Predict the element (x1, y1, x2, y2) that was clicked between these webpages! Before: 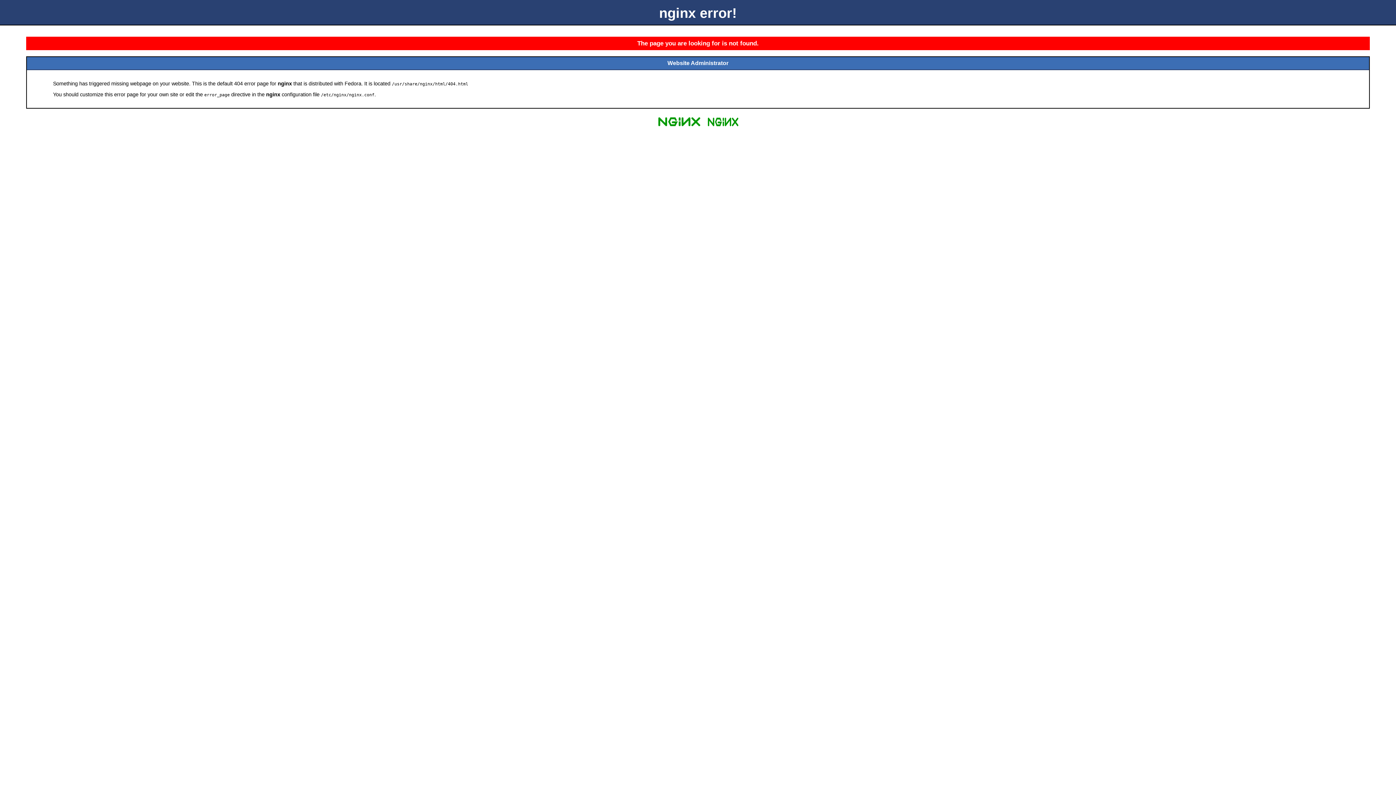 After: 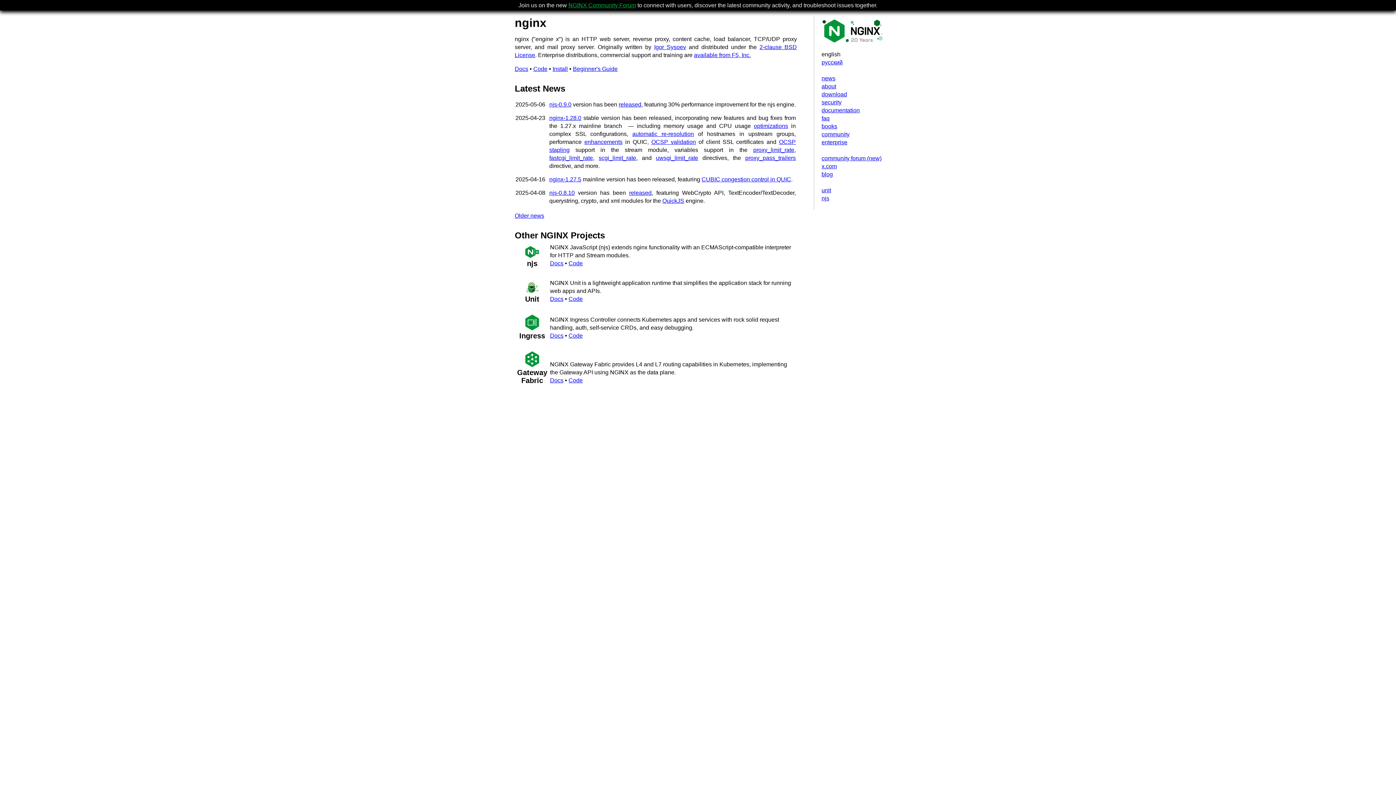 Action: bbox: (655, 125, 703, 131)